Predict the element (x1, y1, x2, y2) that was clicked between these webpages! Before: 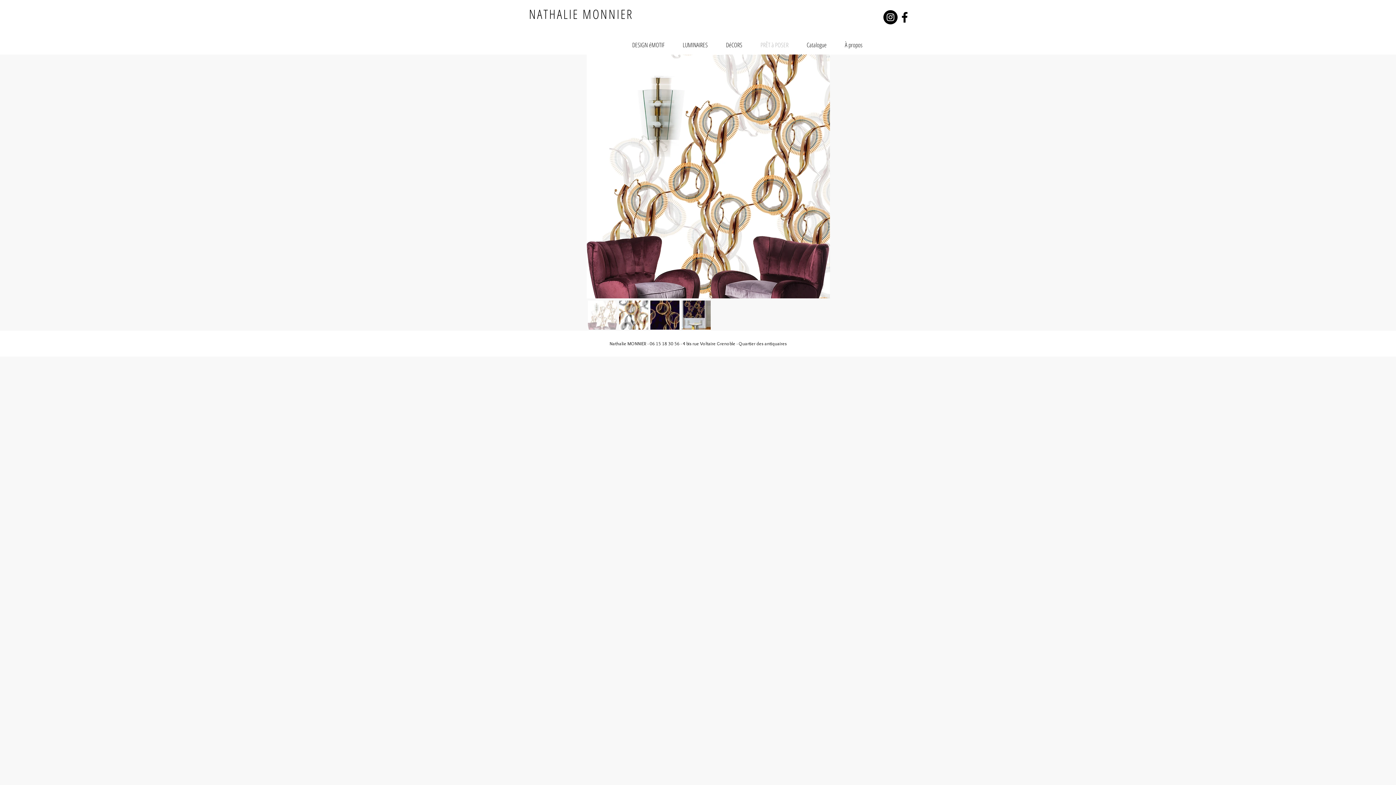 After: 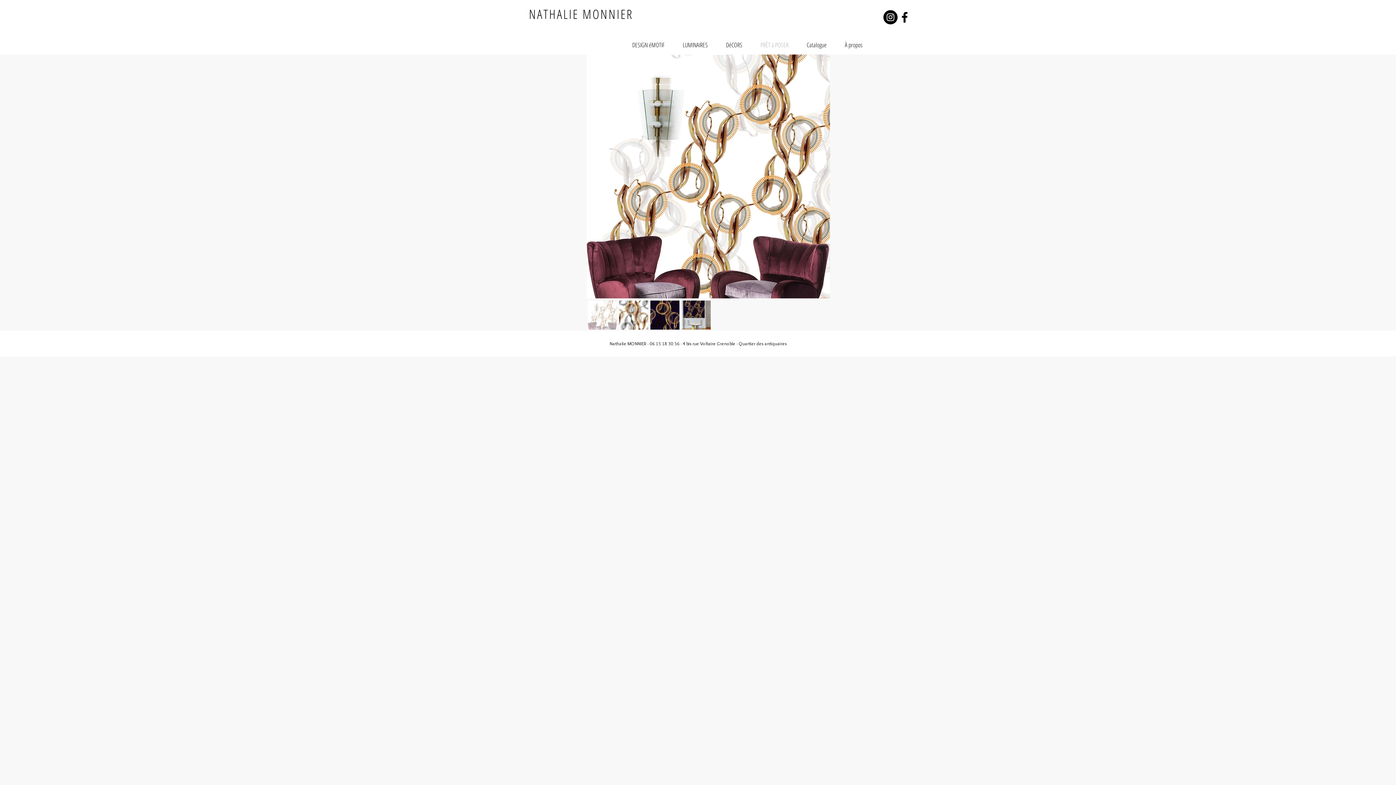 Action: label: Next Item bbox: (813, 169, 821, 183)